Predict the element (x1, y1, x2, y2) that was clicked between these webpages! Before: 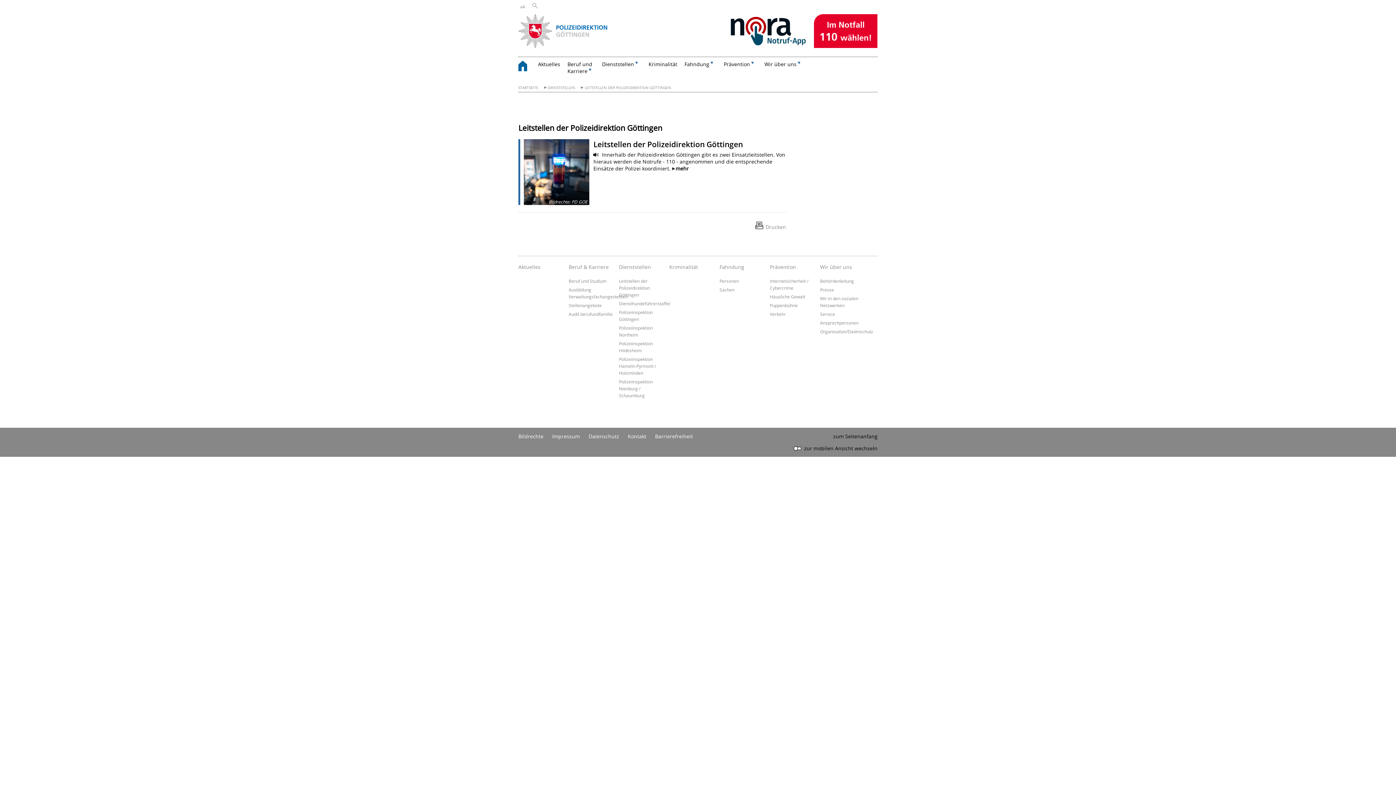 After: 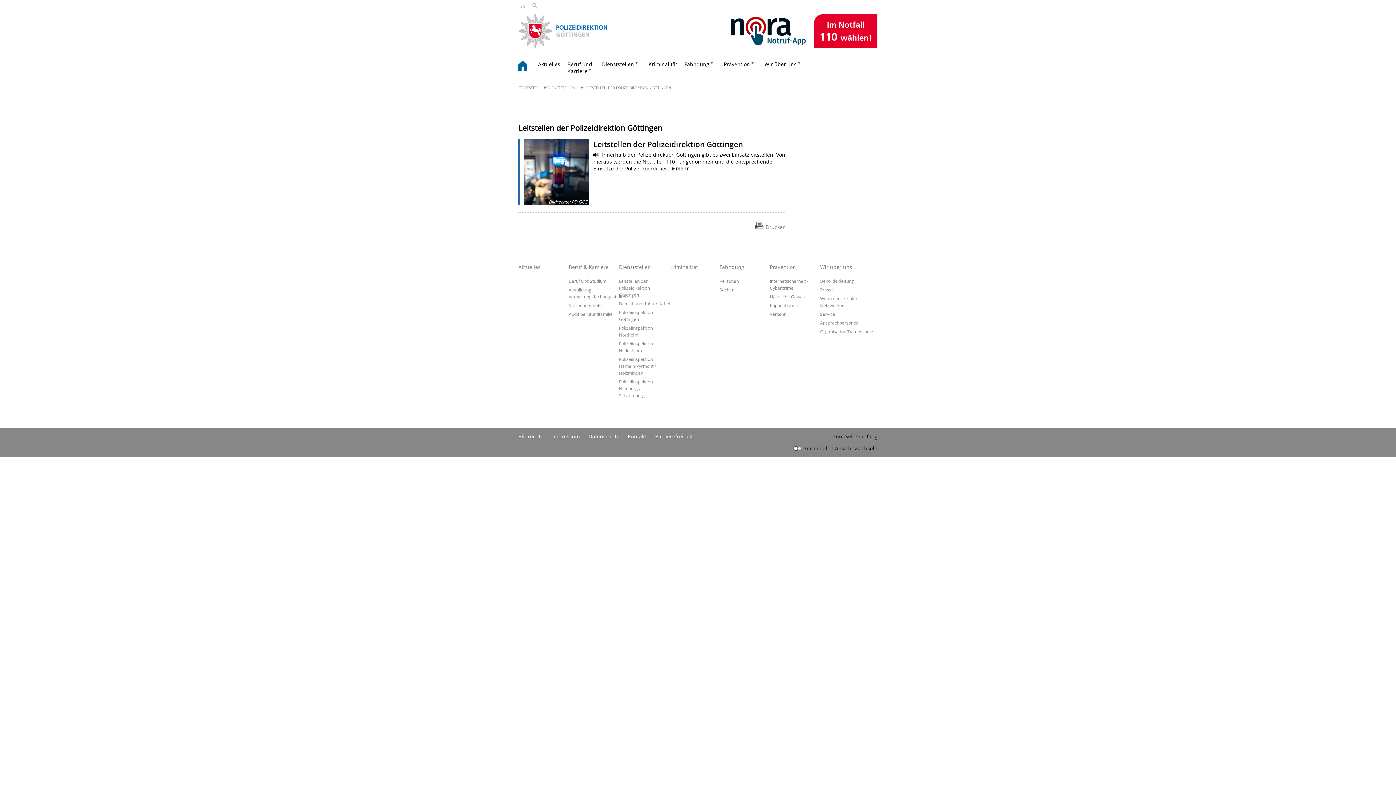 Action: bbox: (619, 278, 650, 297) label: Leitstellen der Polizeidirektion Göttingen